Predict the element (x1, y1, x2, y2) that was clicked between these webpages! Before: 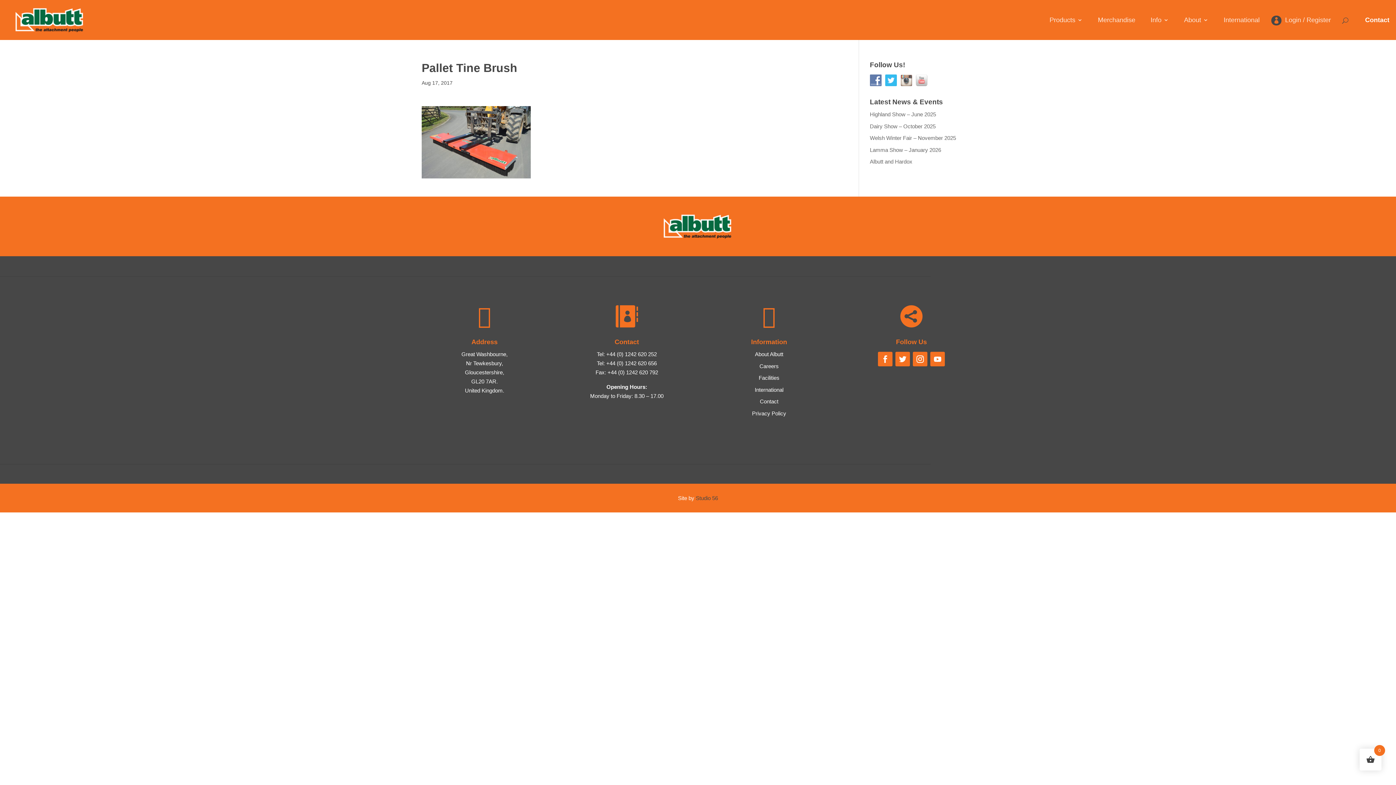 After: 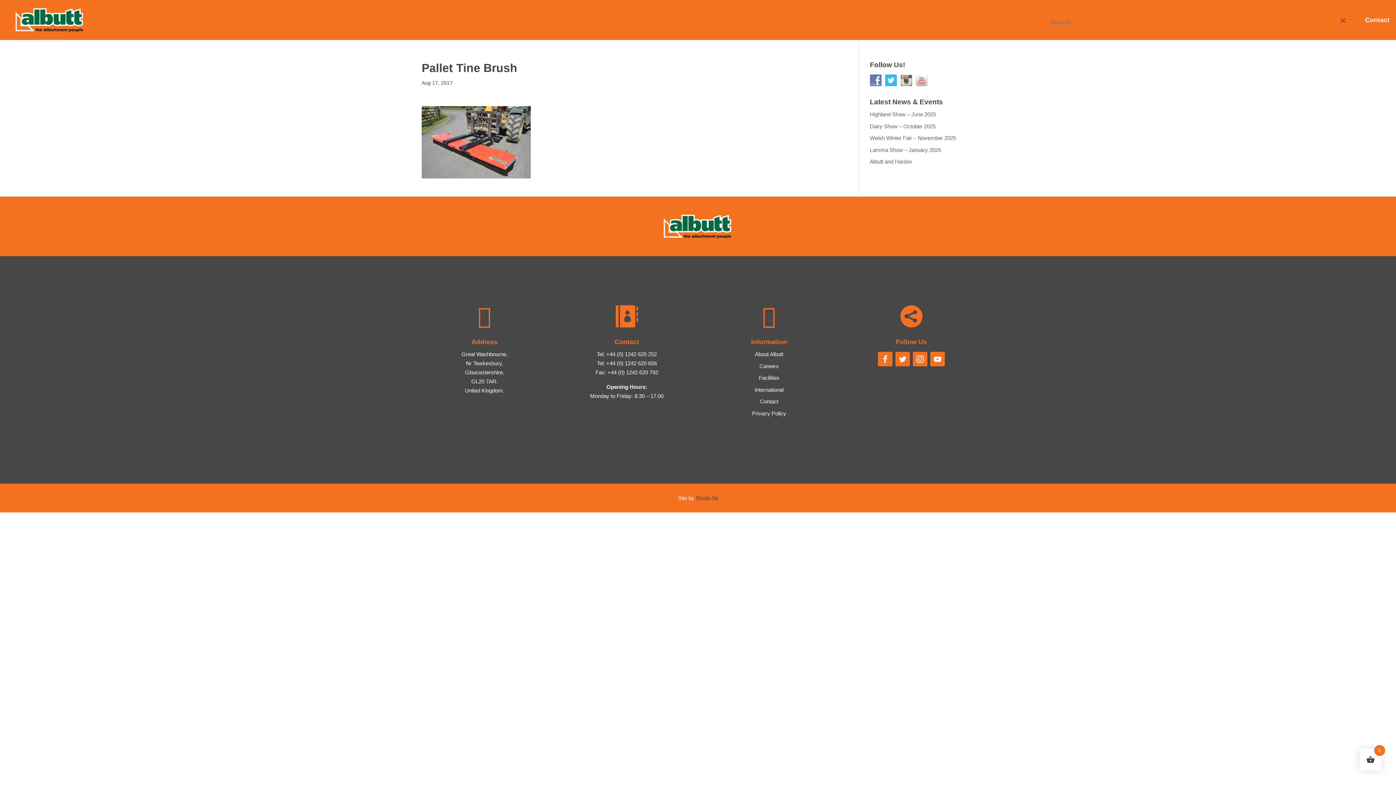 Action: bbox: (1342, 14, 1348, 30)